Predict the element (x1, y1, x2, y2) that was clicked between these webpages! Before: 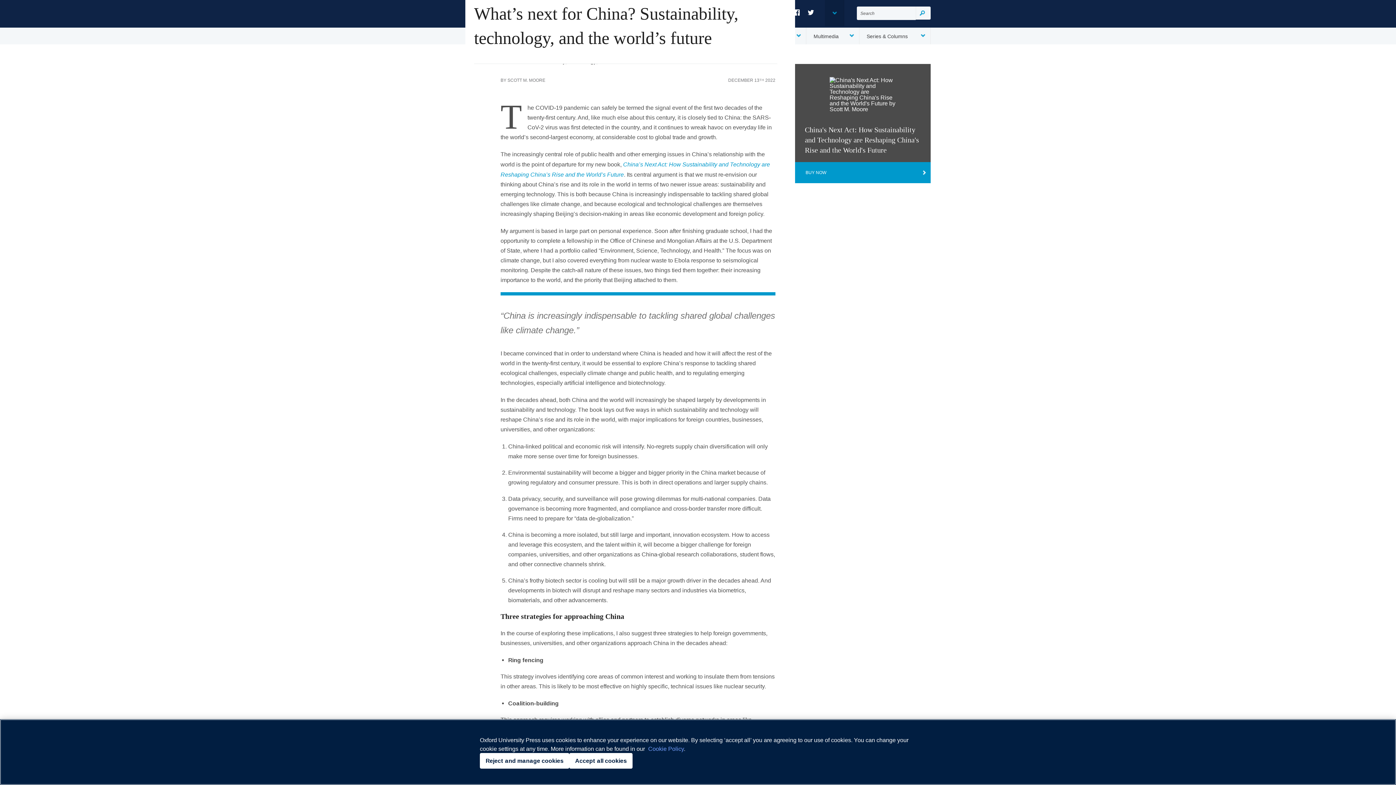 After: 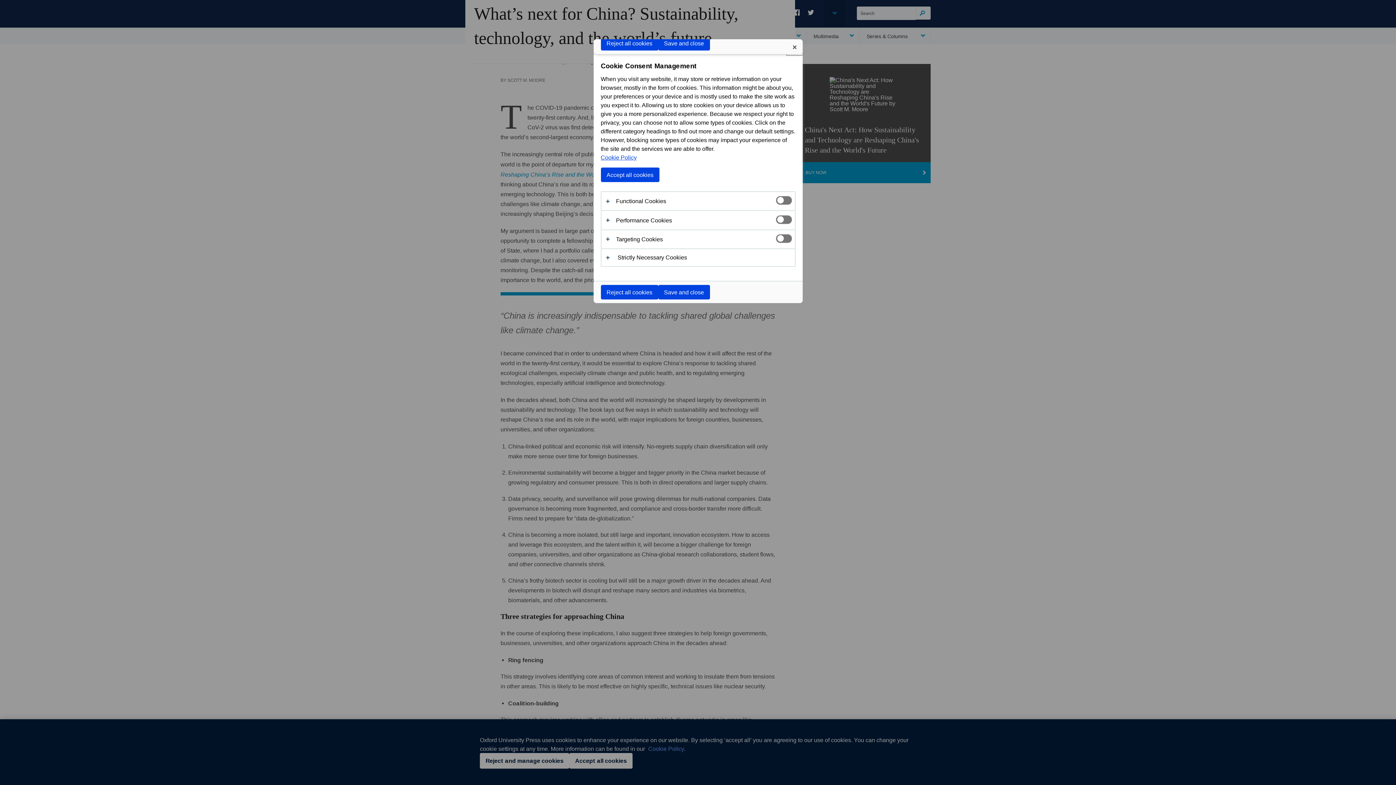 Action: bbox: (480, 753, 569, 769) label: Reject and manage cookies